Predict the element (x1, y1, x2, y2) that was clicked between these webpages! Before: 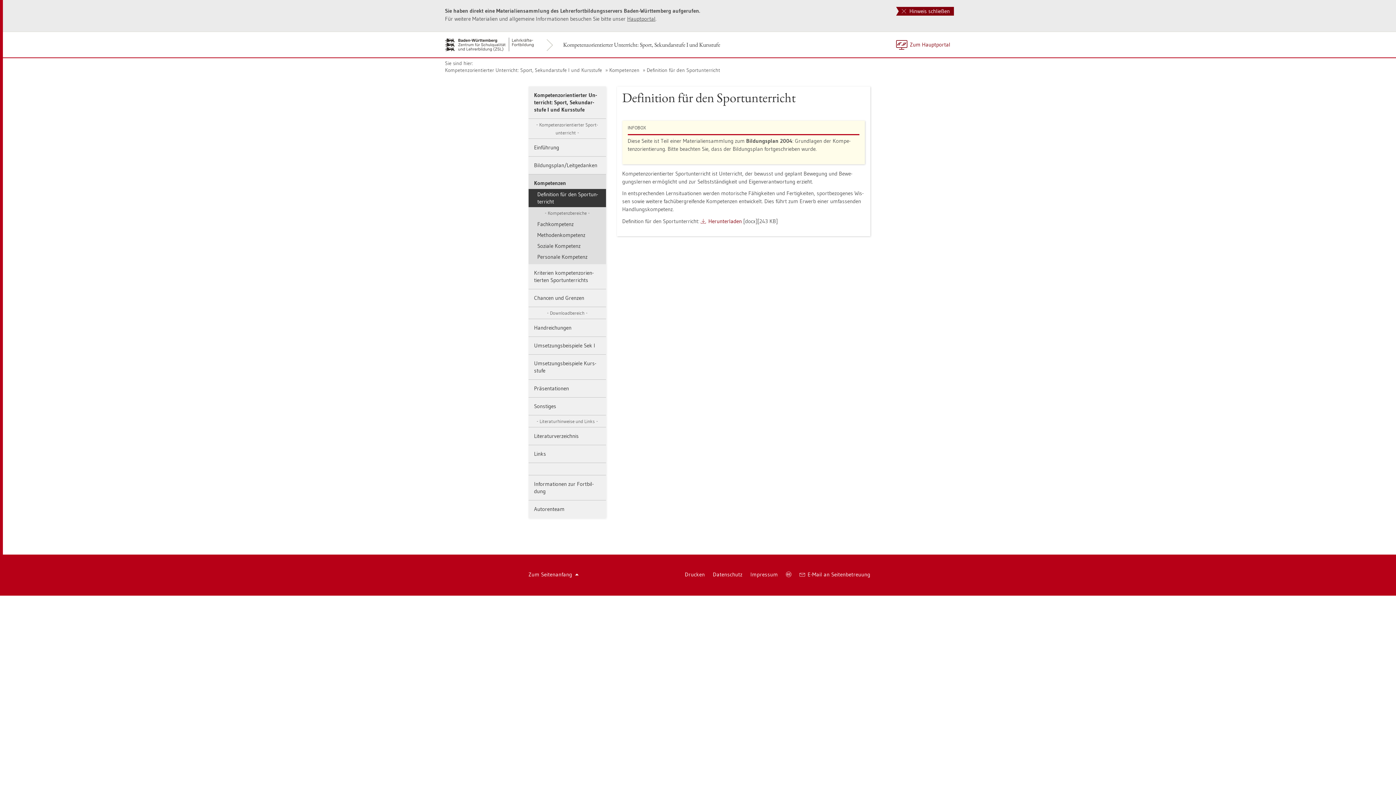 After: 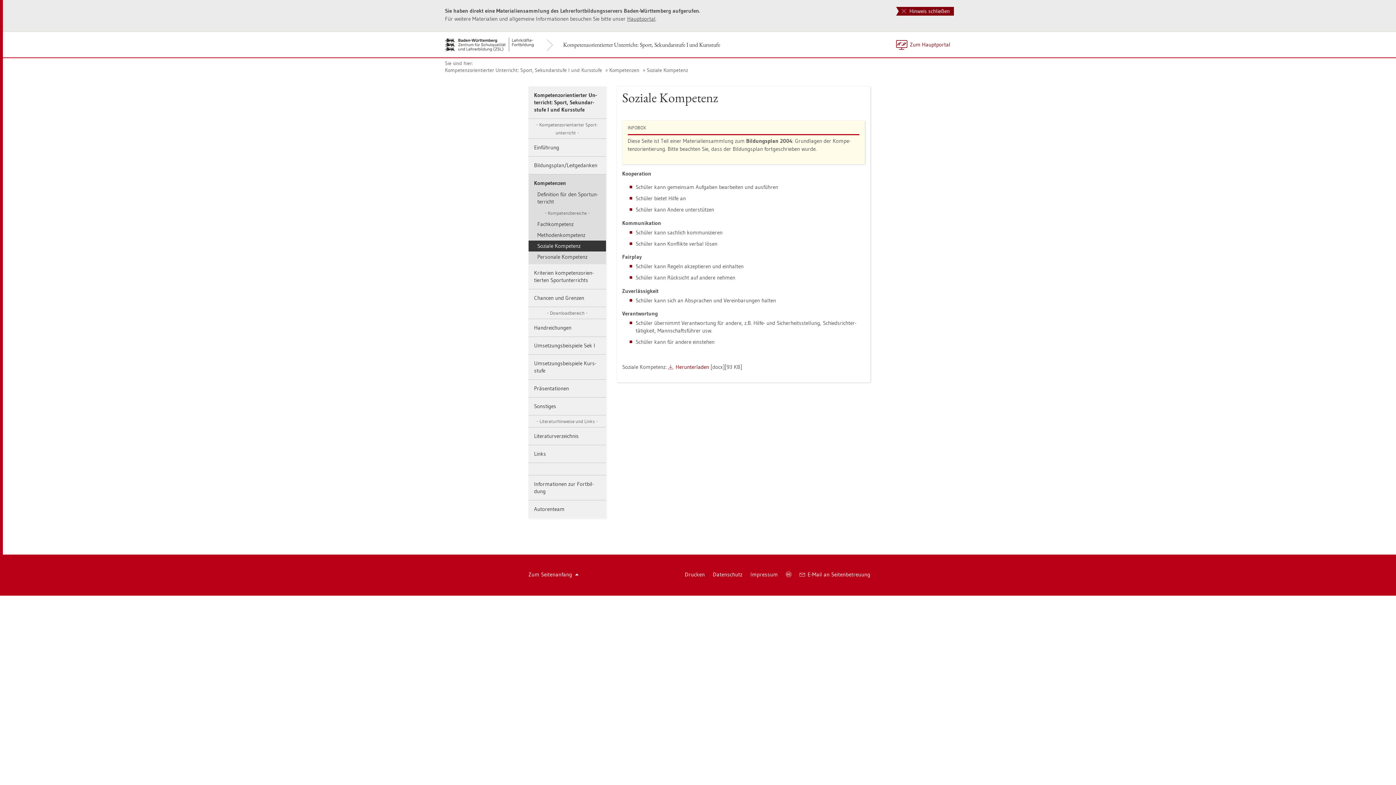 Action: bbox: (528, 240, 606, 251) label: So­zia­le Kom­pe­tenz